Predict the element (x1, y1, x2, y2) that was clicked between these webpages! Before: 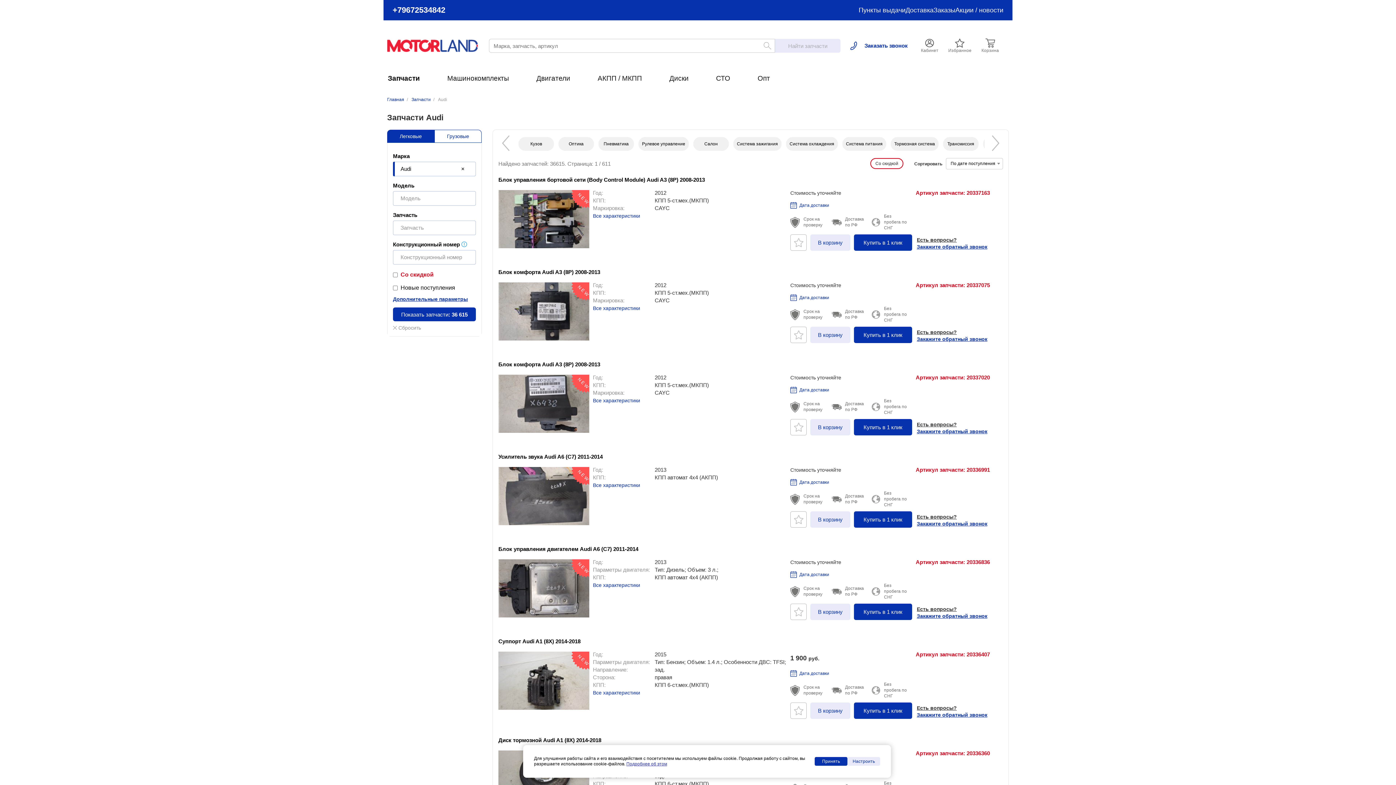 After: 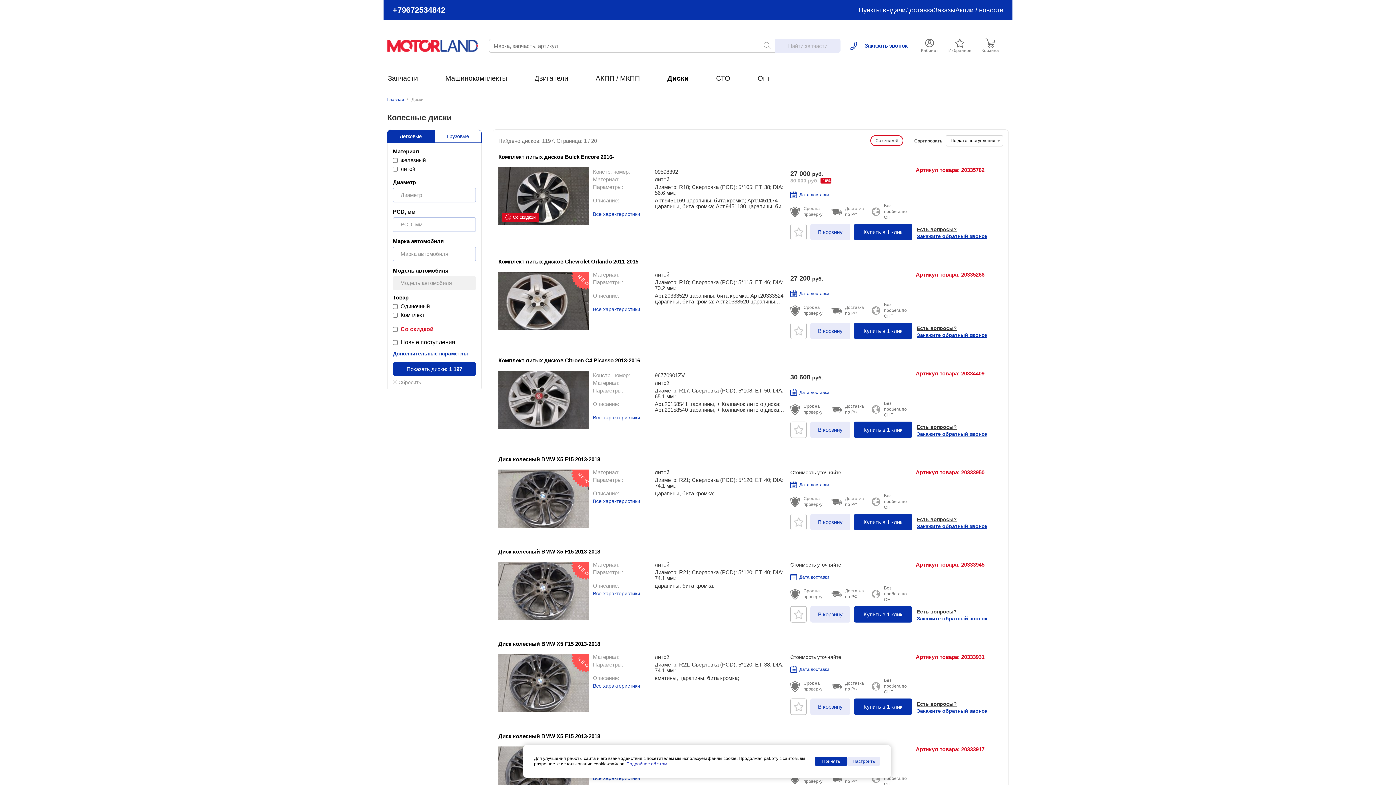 Action: label: Диски bbox: (669, 71, 697, 85)